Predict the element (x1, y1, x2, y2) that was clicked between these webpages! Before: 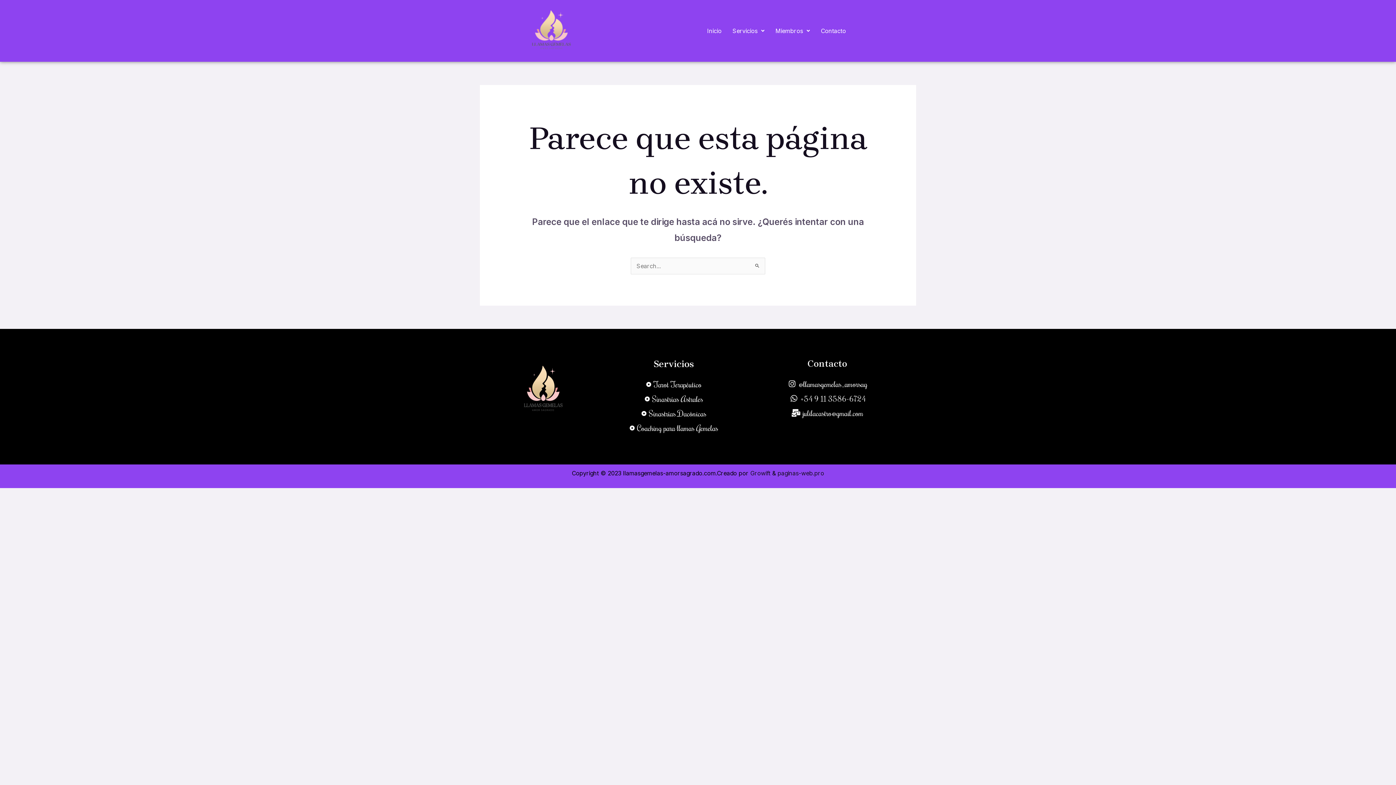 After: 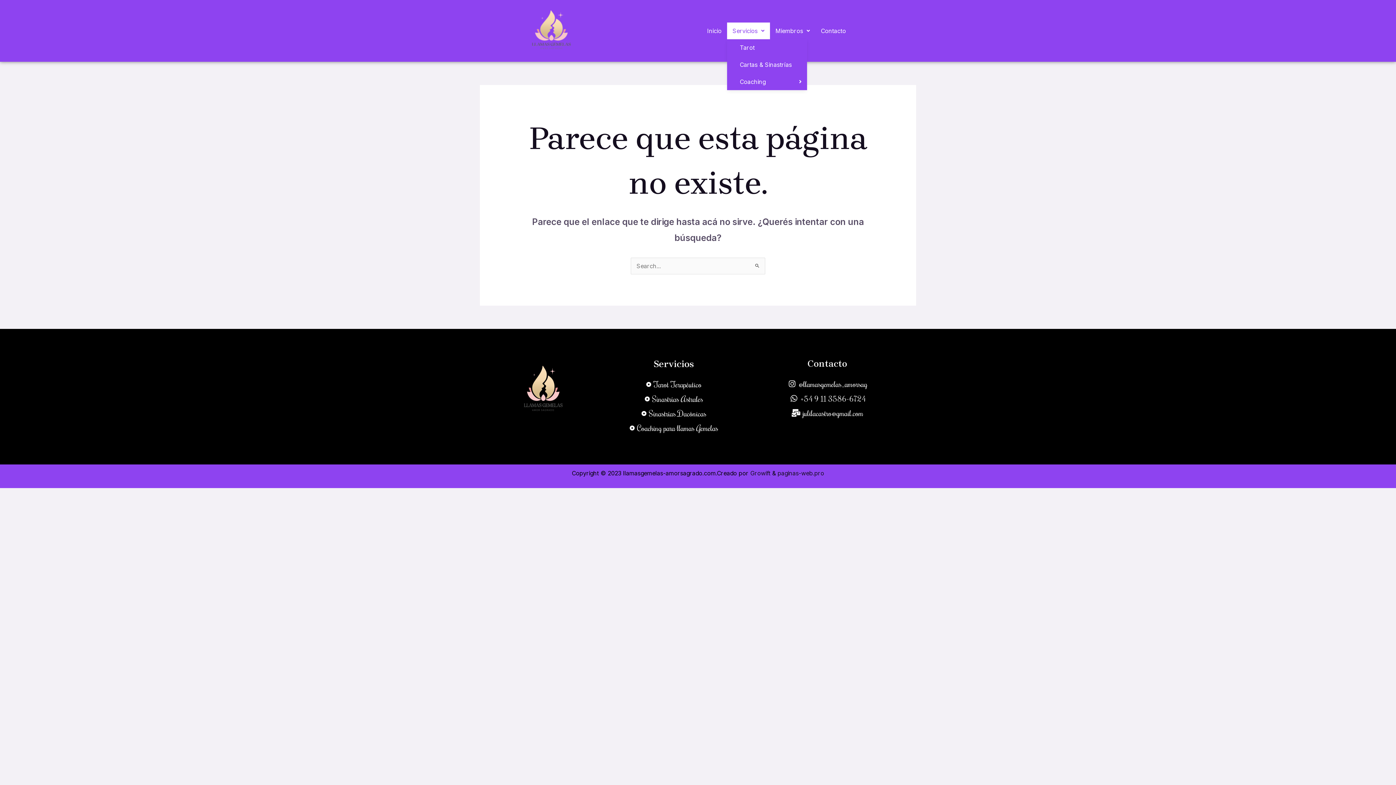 Action: bbox: (727, 22, 770, 39) label: Servicios